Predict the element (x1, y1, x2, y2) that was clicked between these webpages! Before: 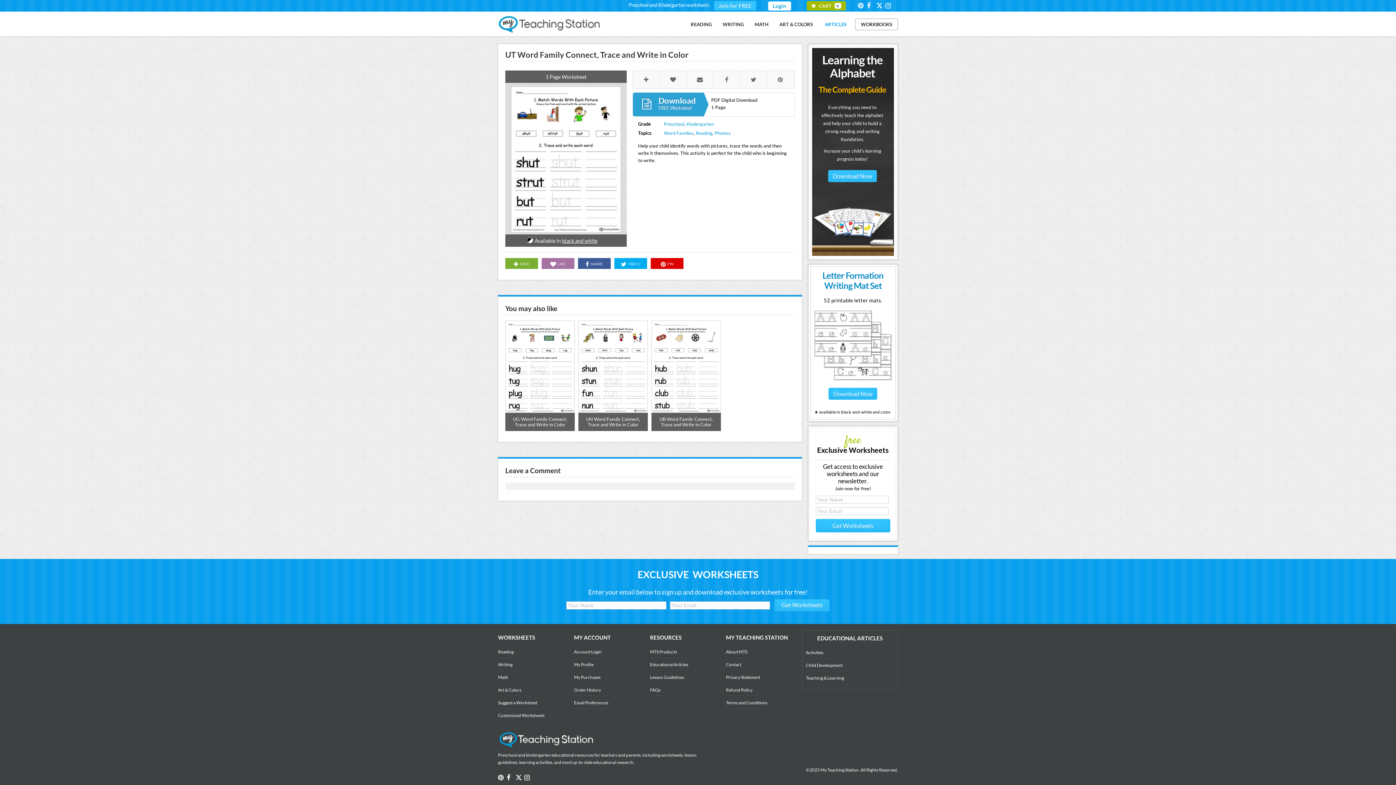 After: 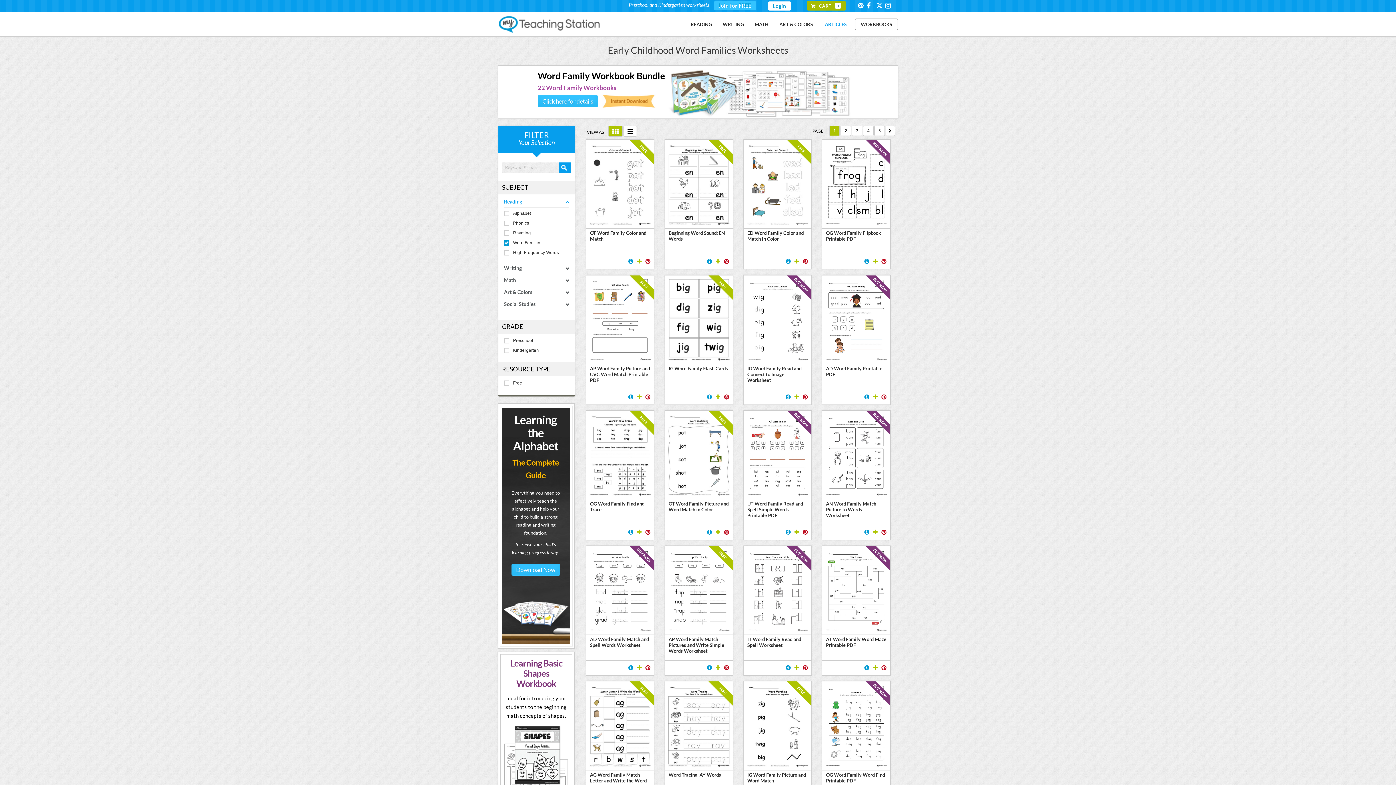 Action: label: Word Families bbox: (663, 130, 693, 136)